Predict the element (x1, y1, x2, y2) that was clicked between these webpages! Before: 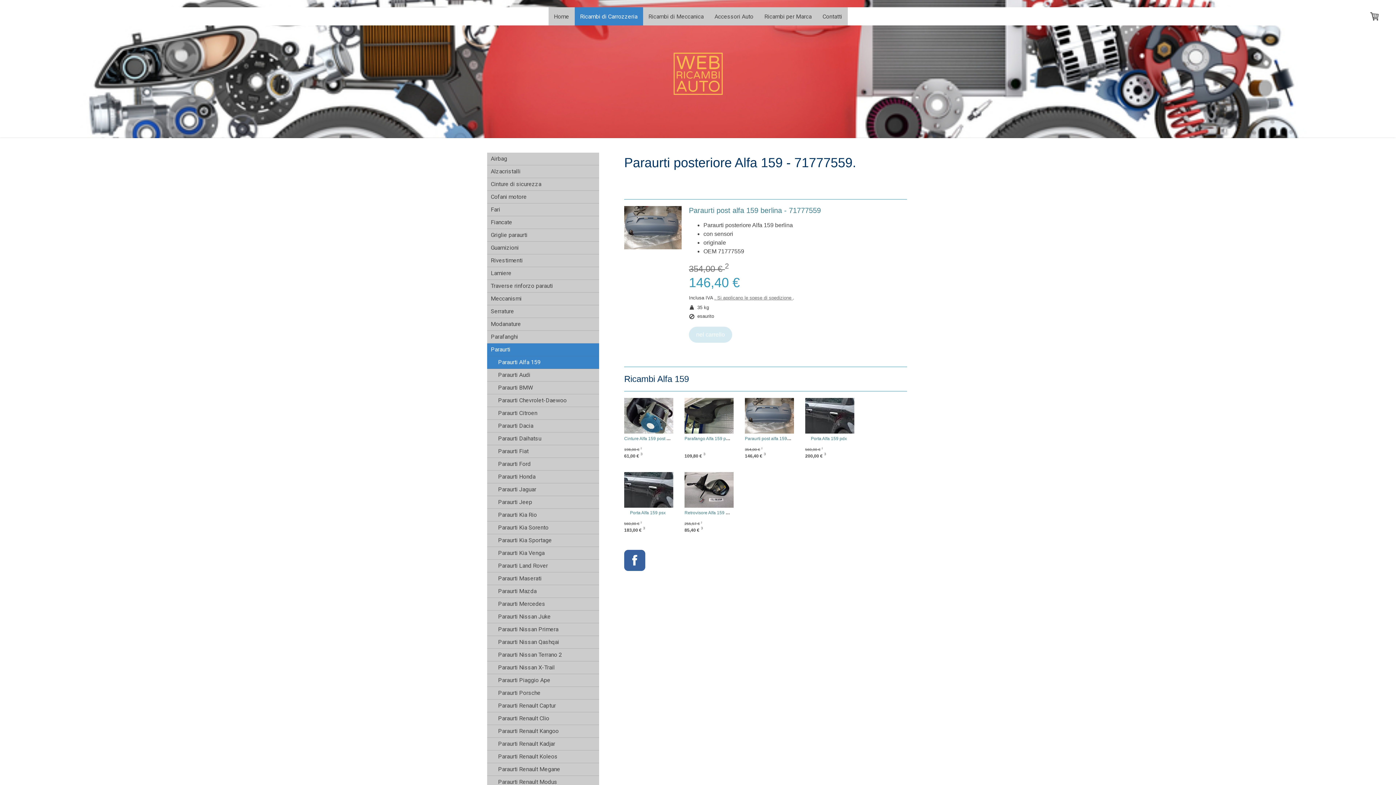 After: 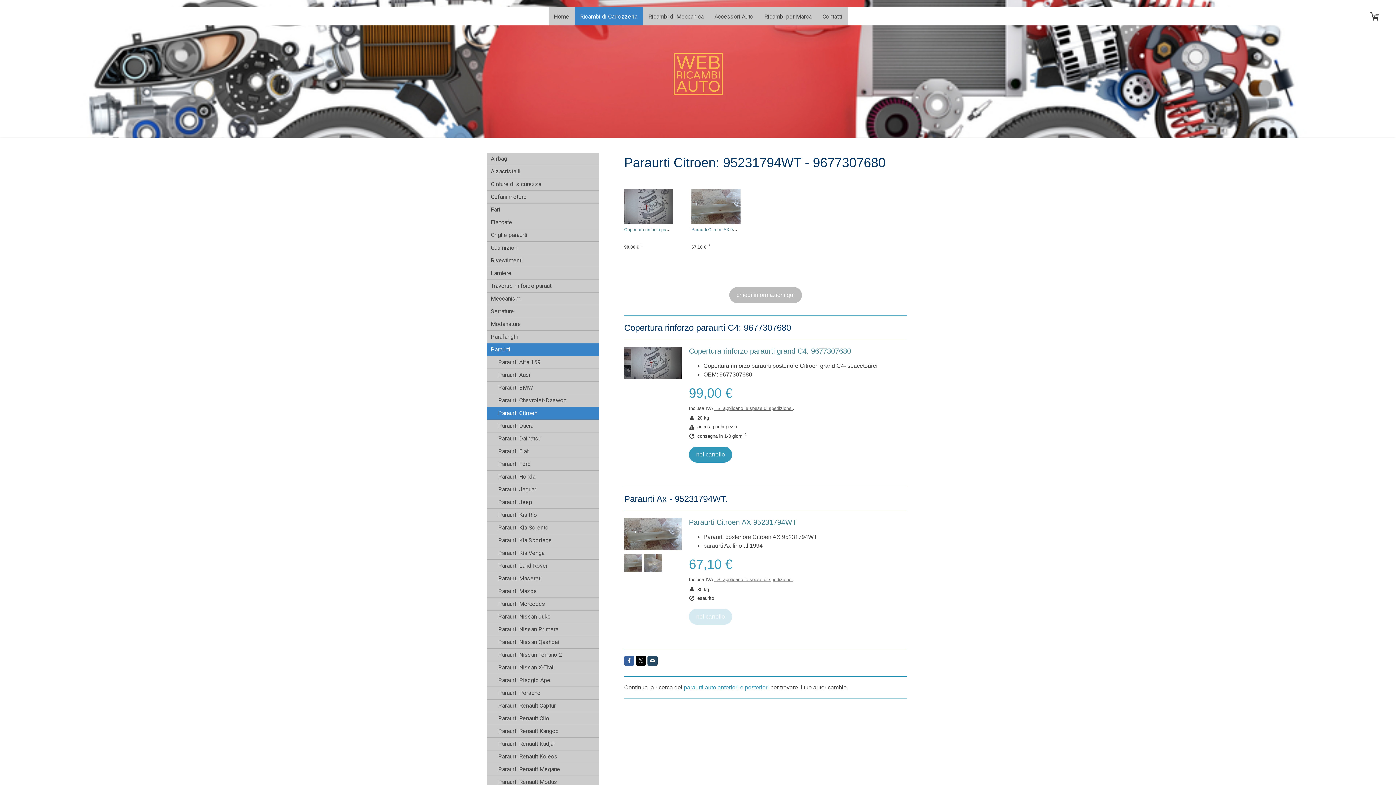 Action: label: Paraurti Citroen bbox: (487, 407, 599, 420)